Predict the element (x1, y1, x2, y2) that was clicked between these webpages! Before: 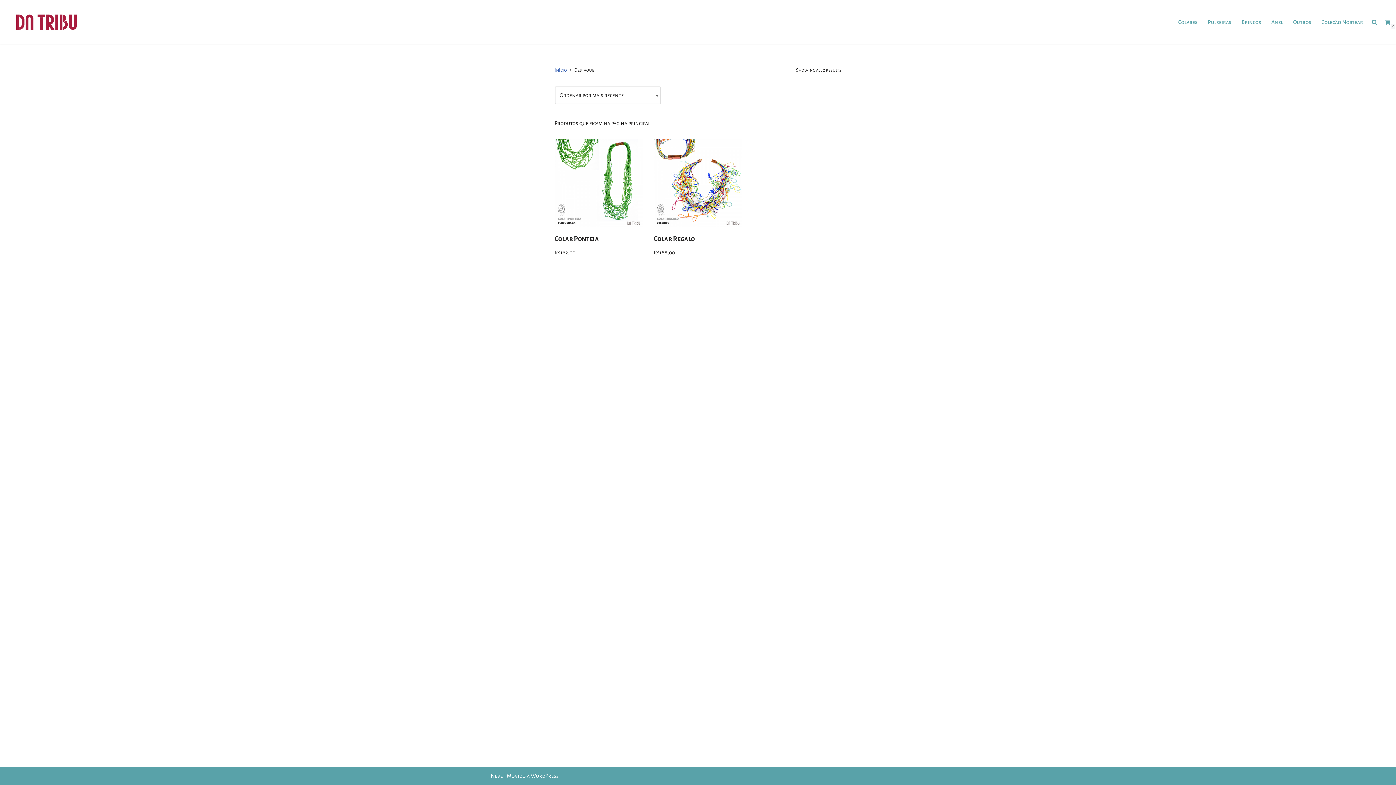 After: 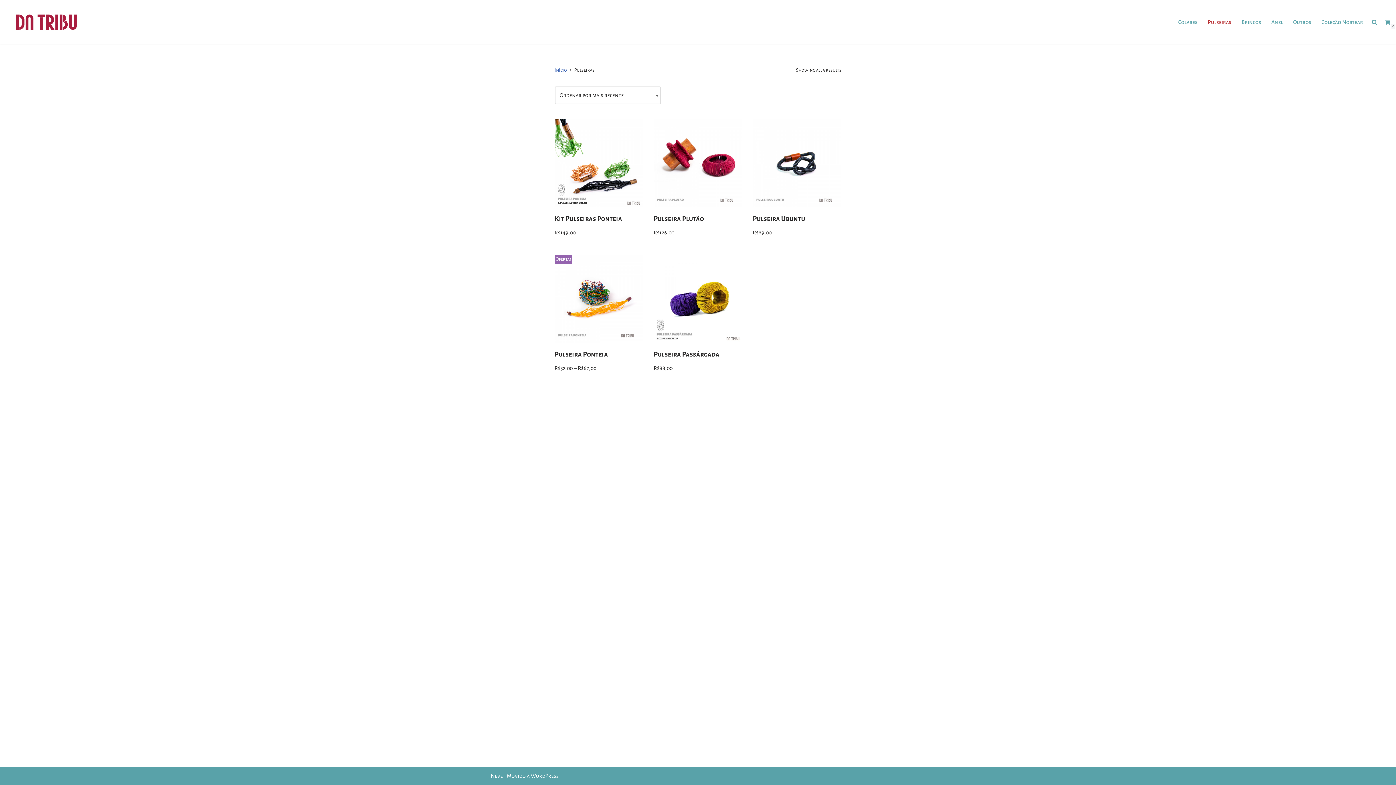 Action: label: Pulseiras bbox: (1208, 17, 1231, 26)